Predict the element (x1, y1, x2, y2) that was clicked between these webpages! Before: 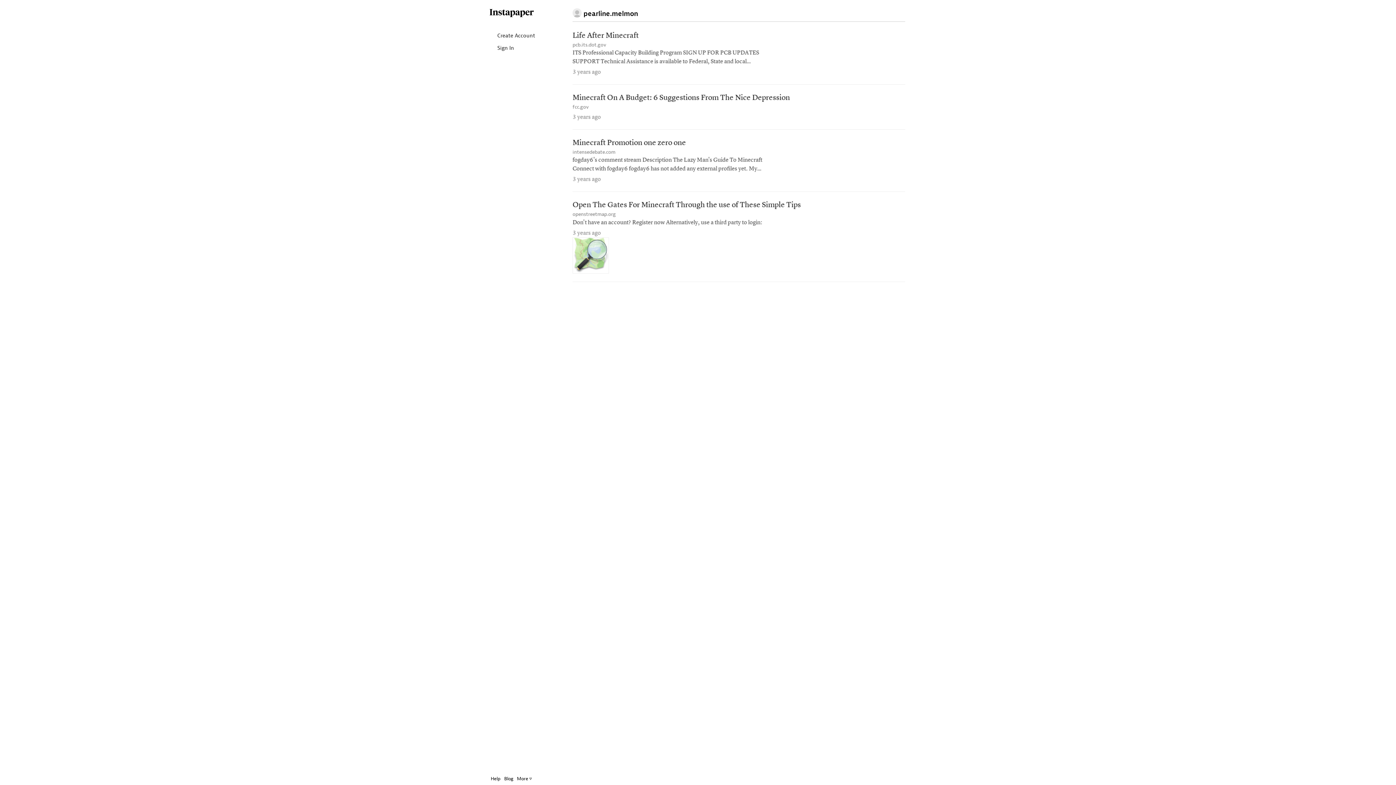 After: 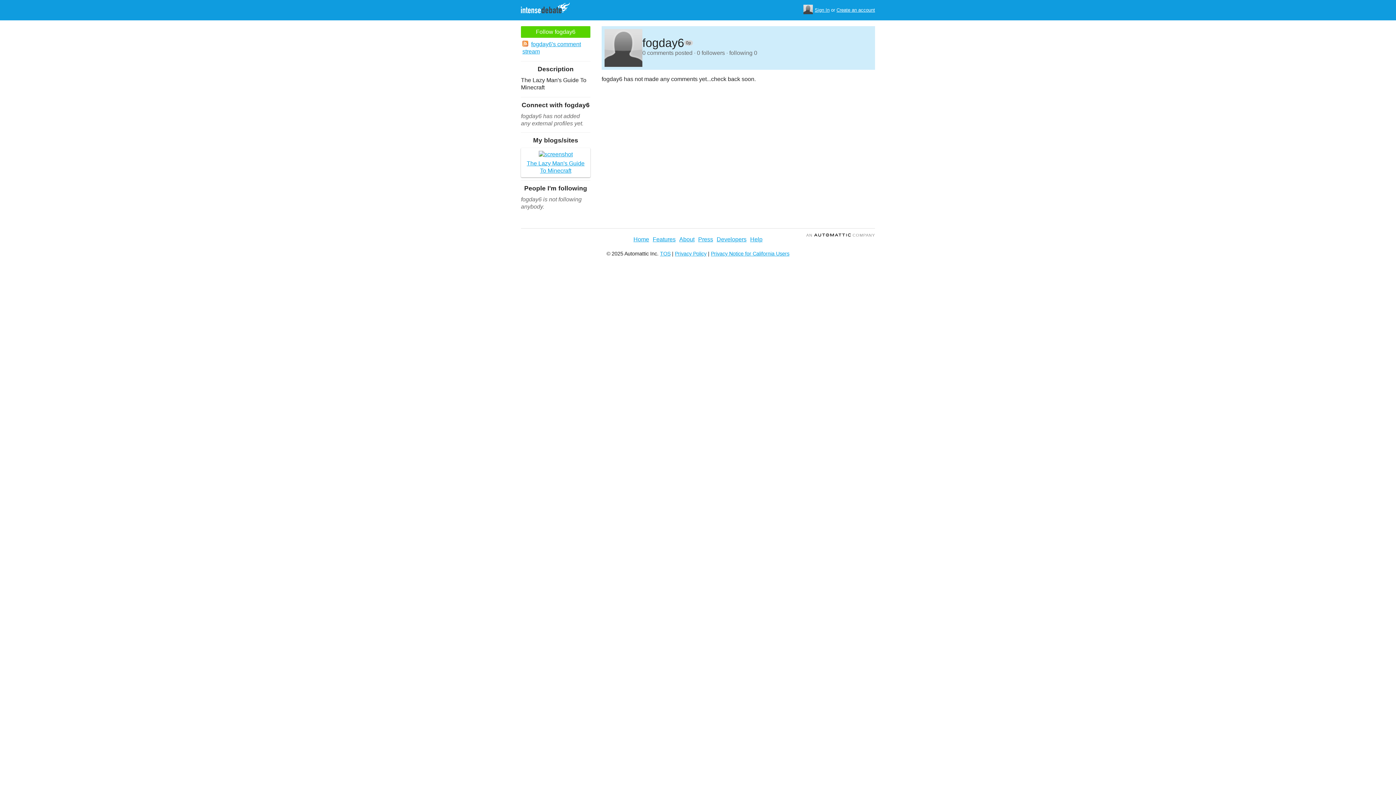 Action: label: intensedebate.com bbox: (572, 149, 615, 155)